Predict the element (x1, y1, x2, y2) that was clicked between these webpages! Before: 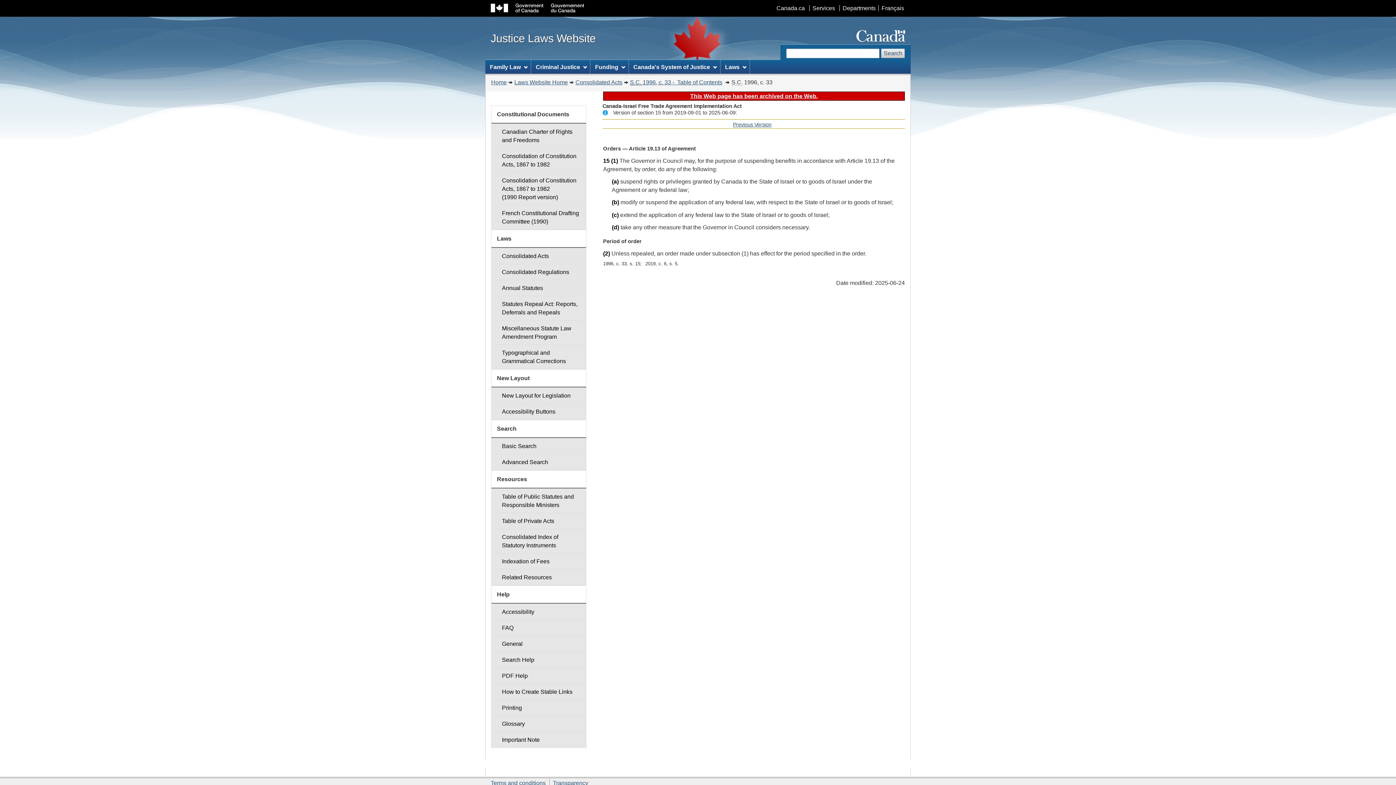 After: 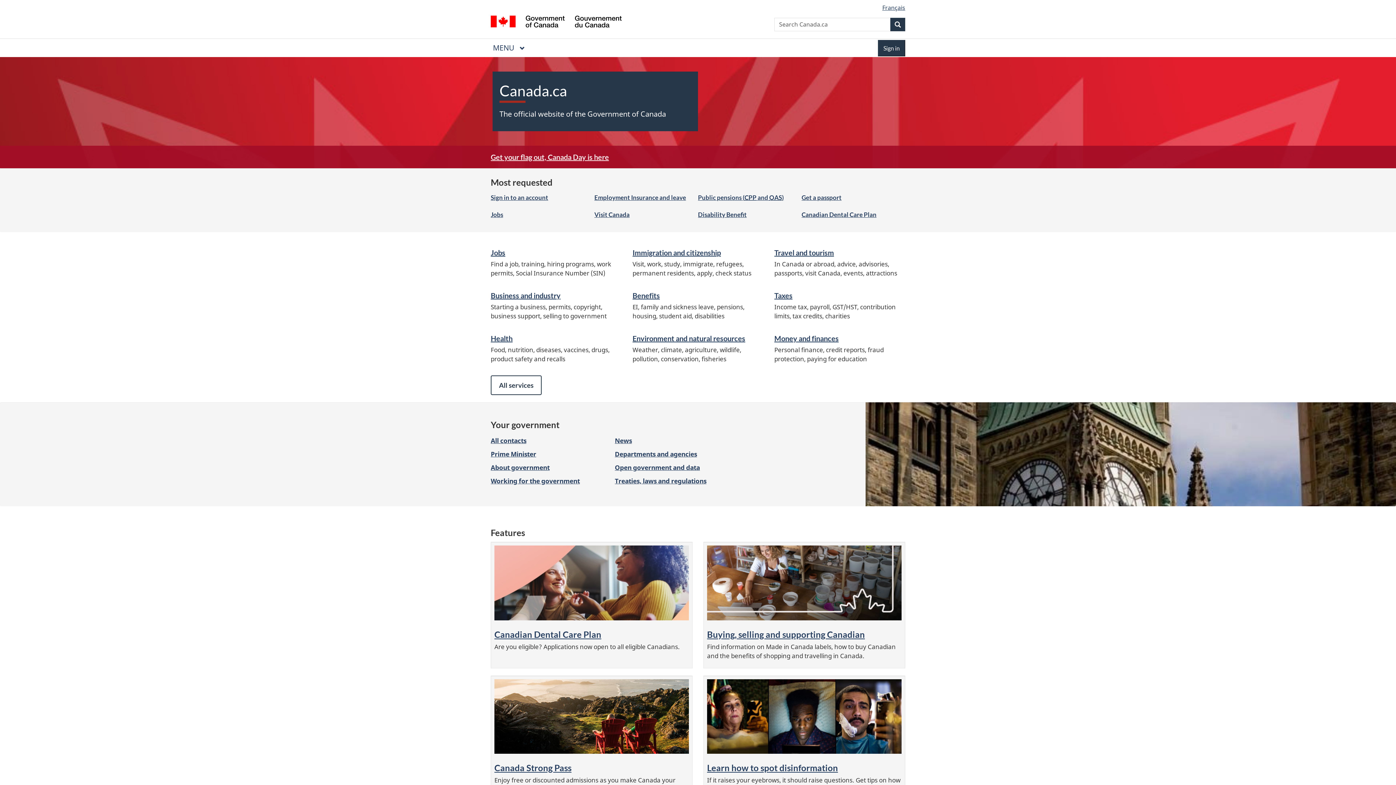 Action: bbox: (773, 5, 808, 11) label: Canada.ca